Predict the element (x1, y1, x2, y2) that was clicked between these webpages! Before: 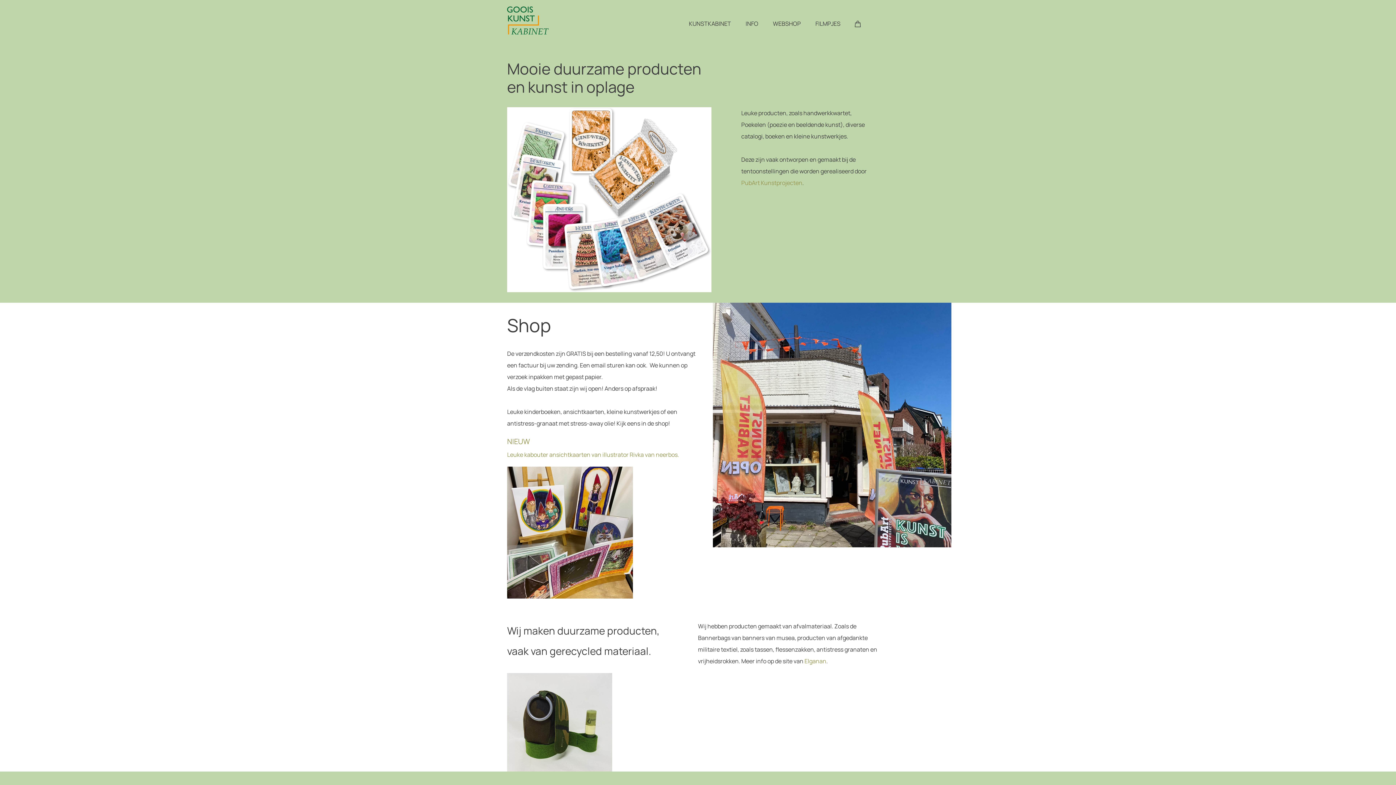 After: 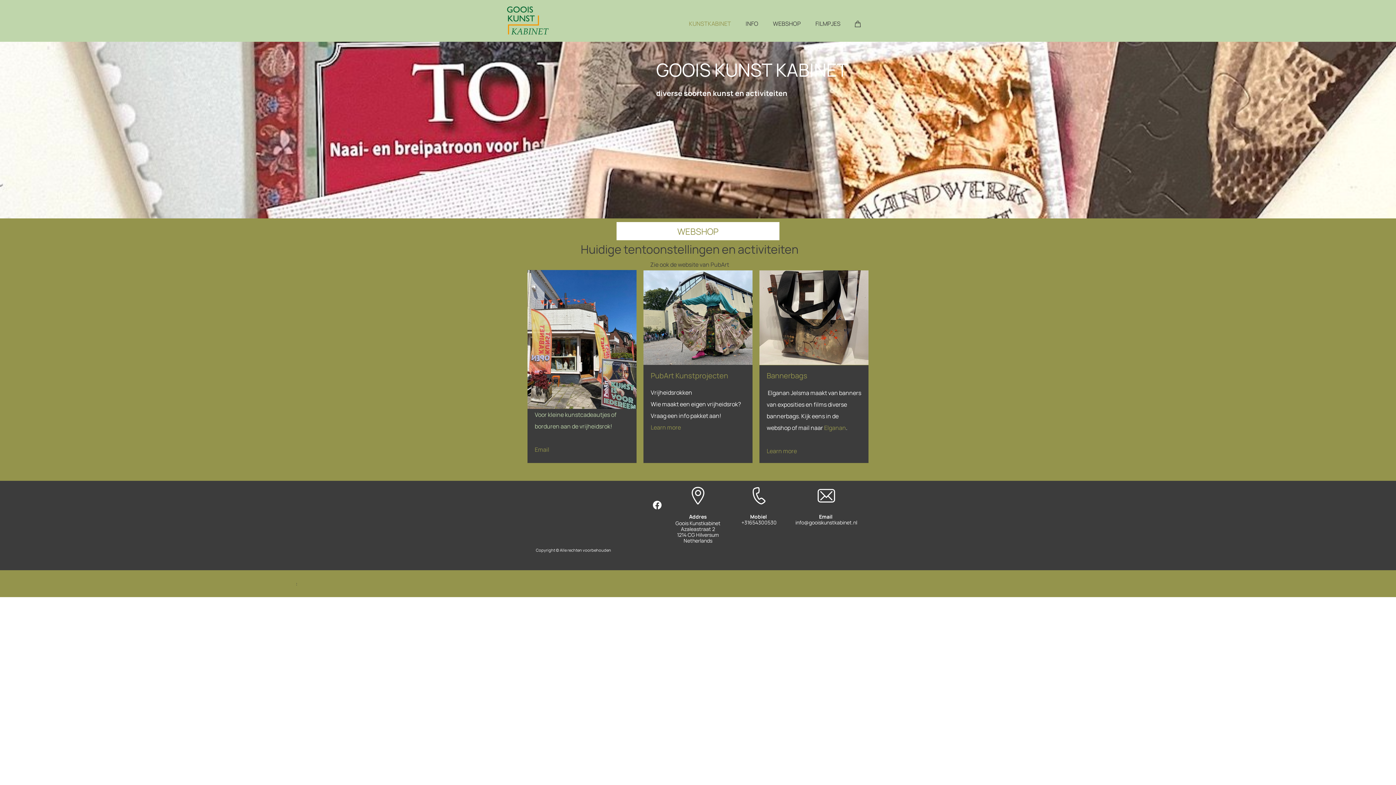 Action: bbox: (689, 16, 731, 30) label: KUNSTKABINET